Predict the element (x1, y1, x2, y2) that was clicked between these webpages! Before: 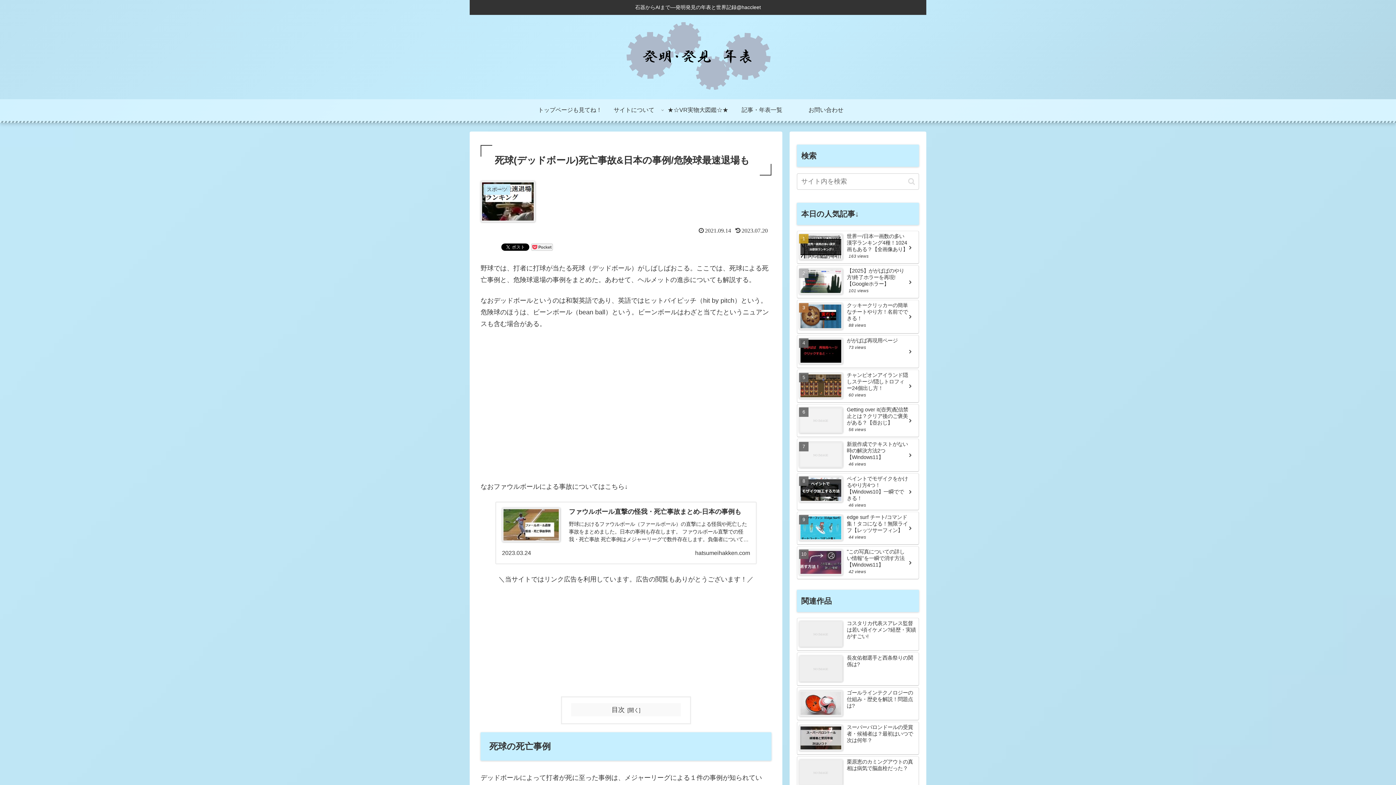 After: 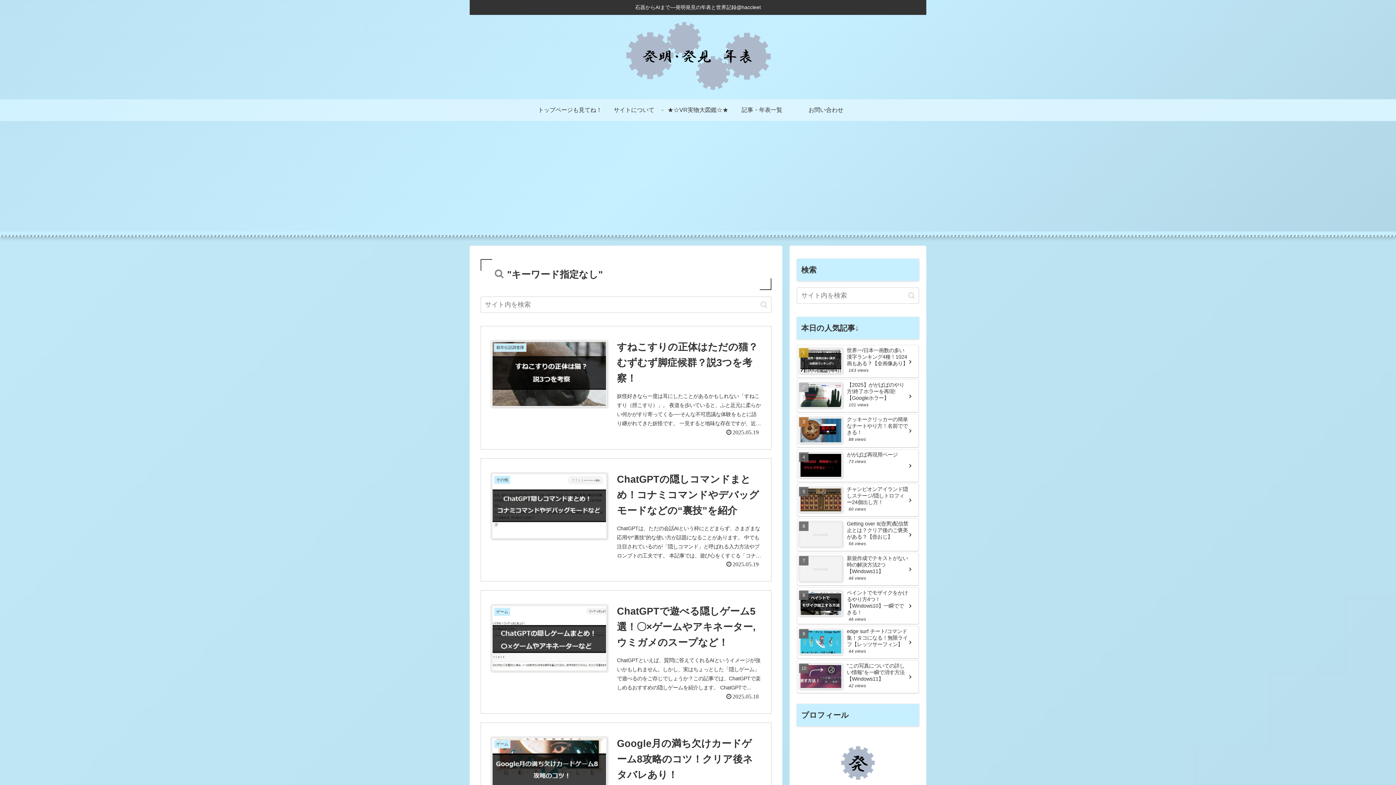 Action: label: button bbox: (905, 177, 918, 185)